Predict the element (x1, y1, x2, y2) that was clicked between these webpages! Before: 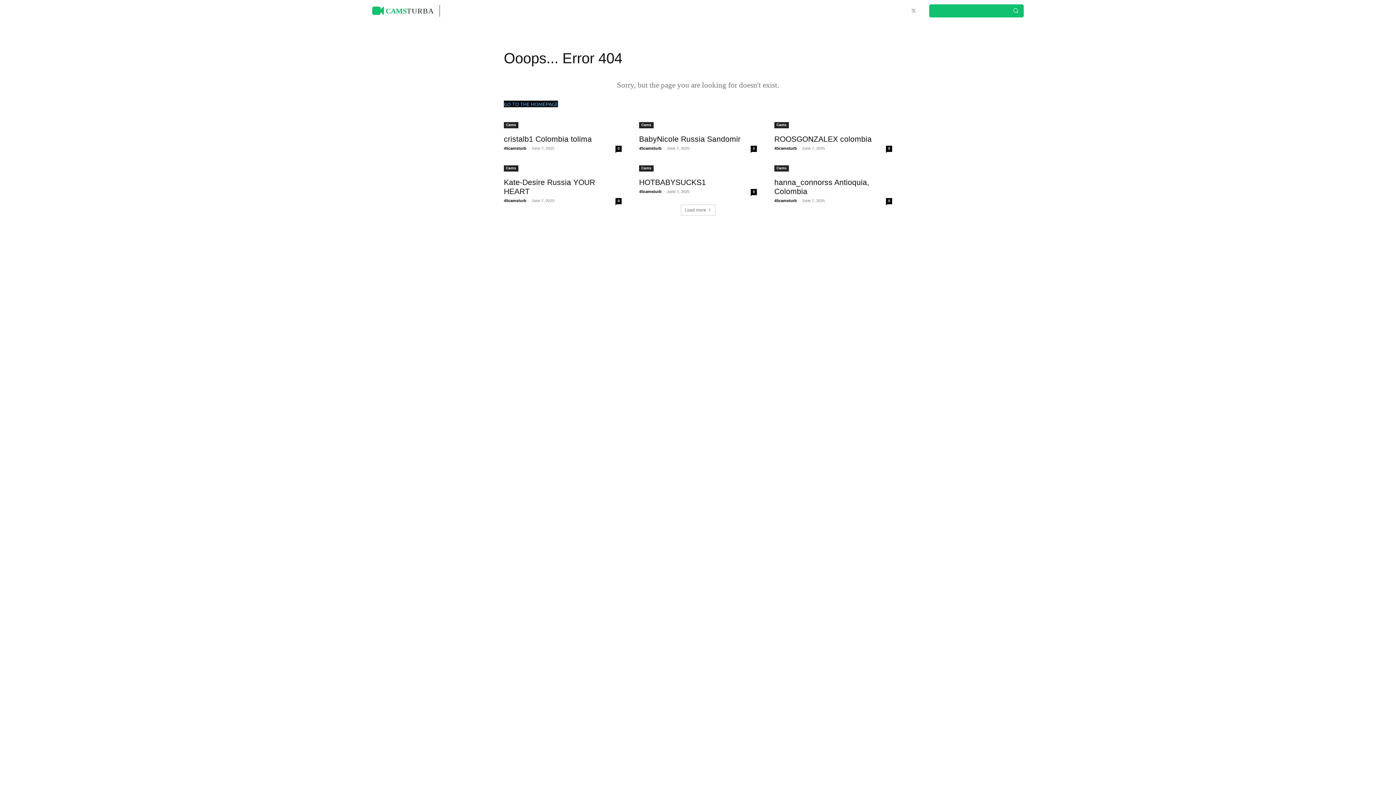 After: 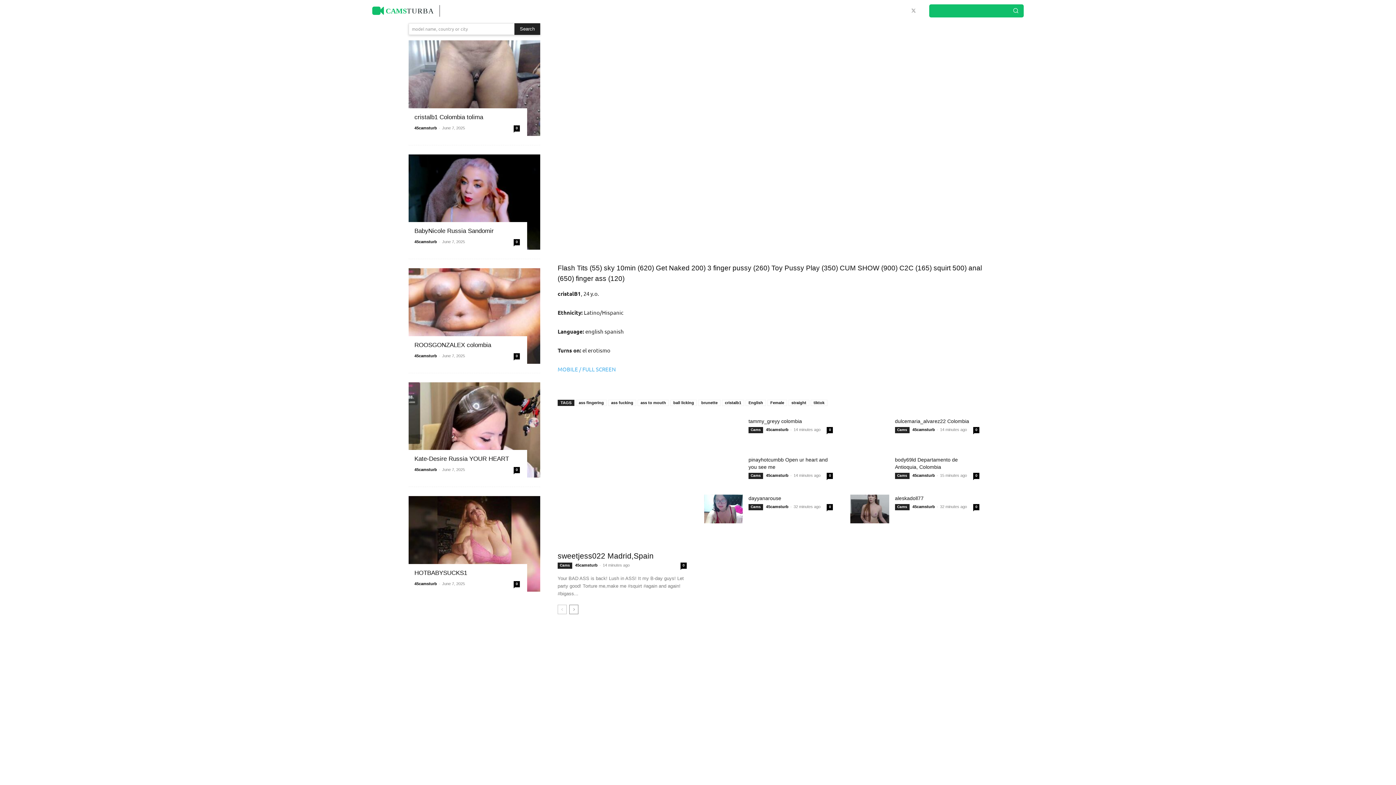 Action: bbox: (504, 134, 592, 143) label: cristalb1 Colombia tolima